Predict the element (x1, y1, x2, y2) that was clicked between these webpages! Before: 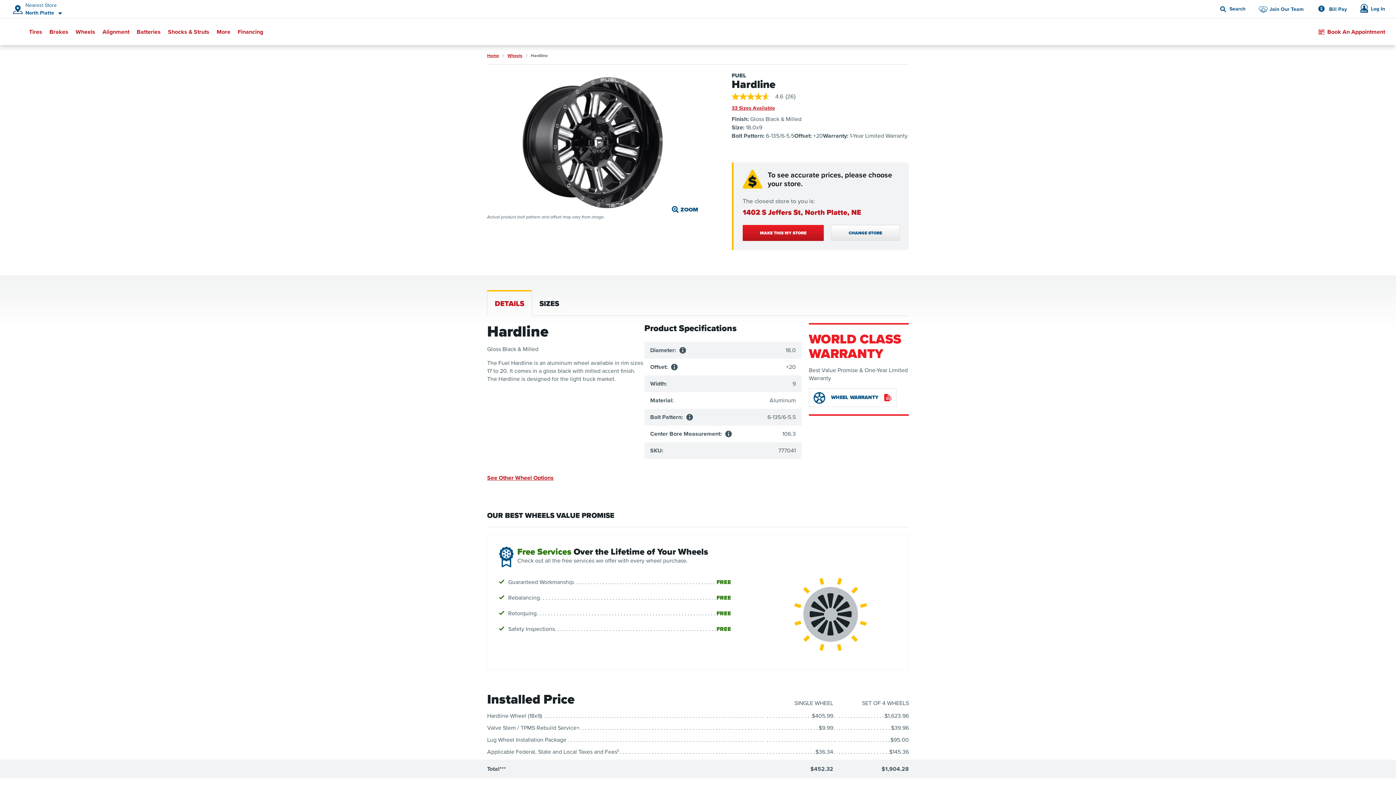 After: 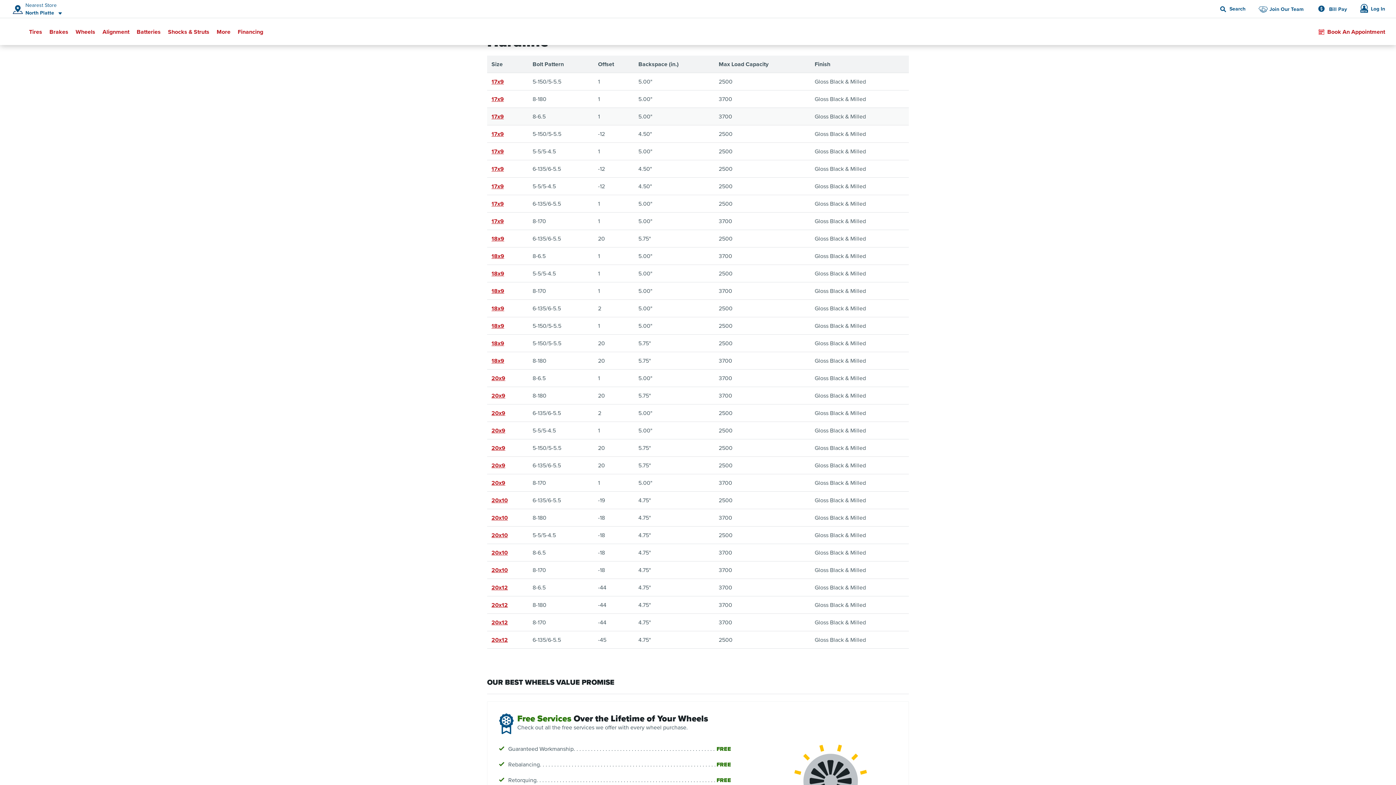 Action: bbox: (731, 104, 775, 112) label: 33 Sizes Available